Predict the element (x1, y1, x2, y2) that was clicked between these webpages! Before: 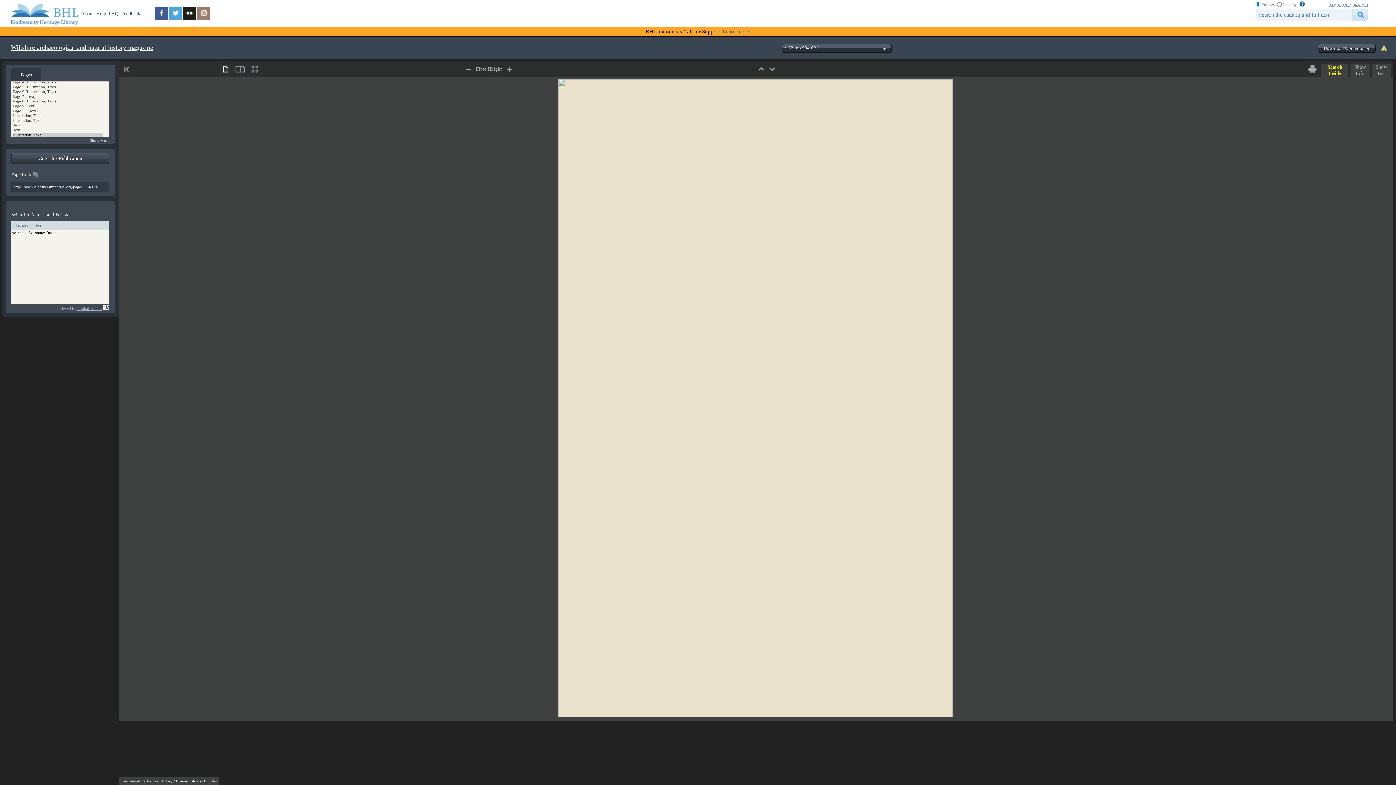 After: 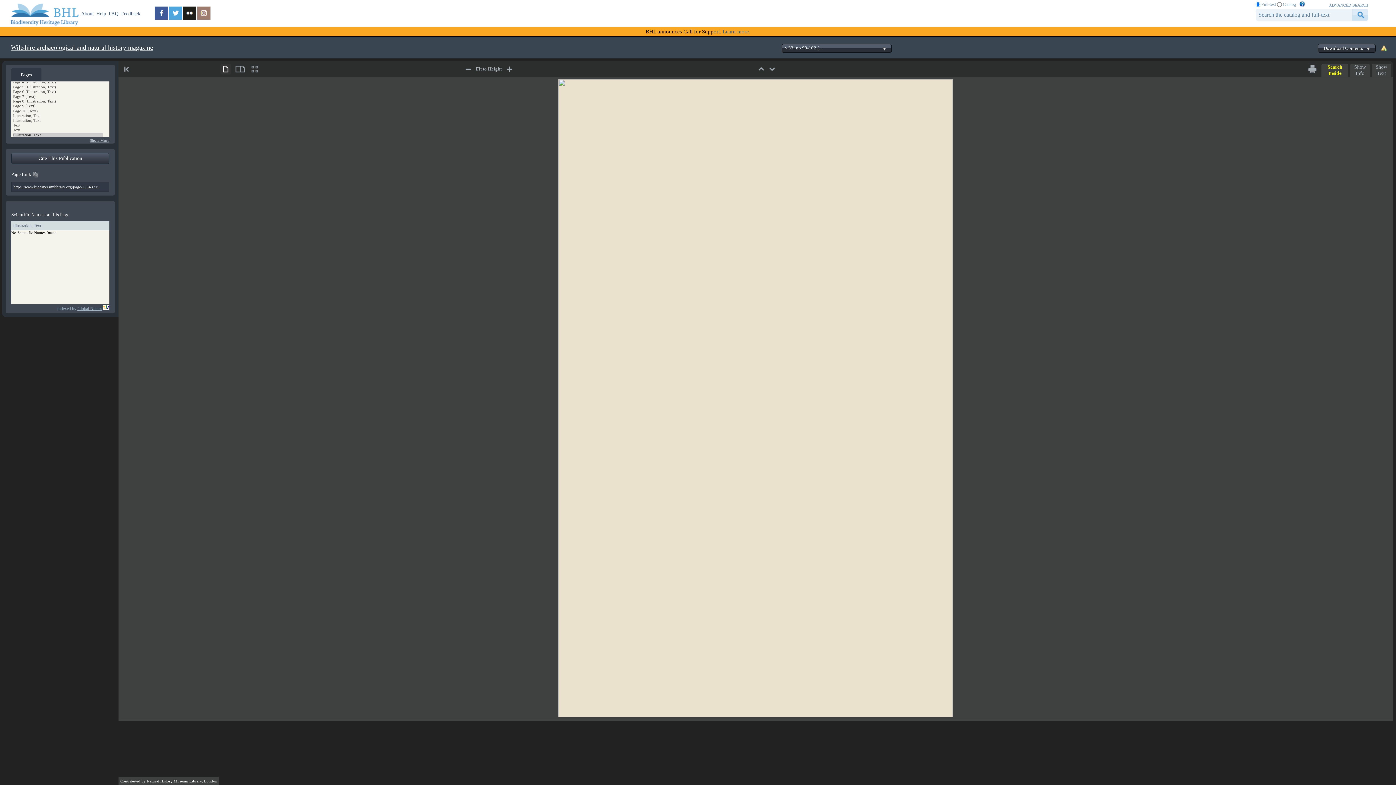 Action: bbox: (1299, 1, 1305, 8)